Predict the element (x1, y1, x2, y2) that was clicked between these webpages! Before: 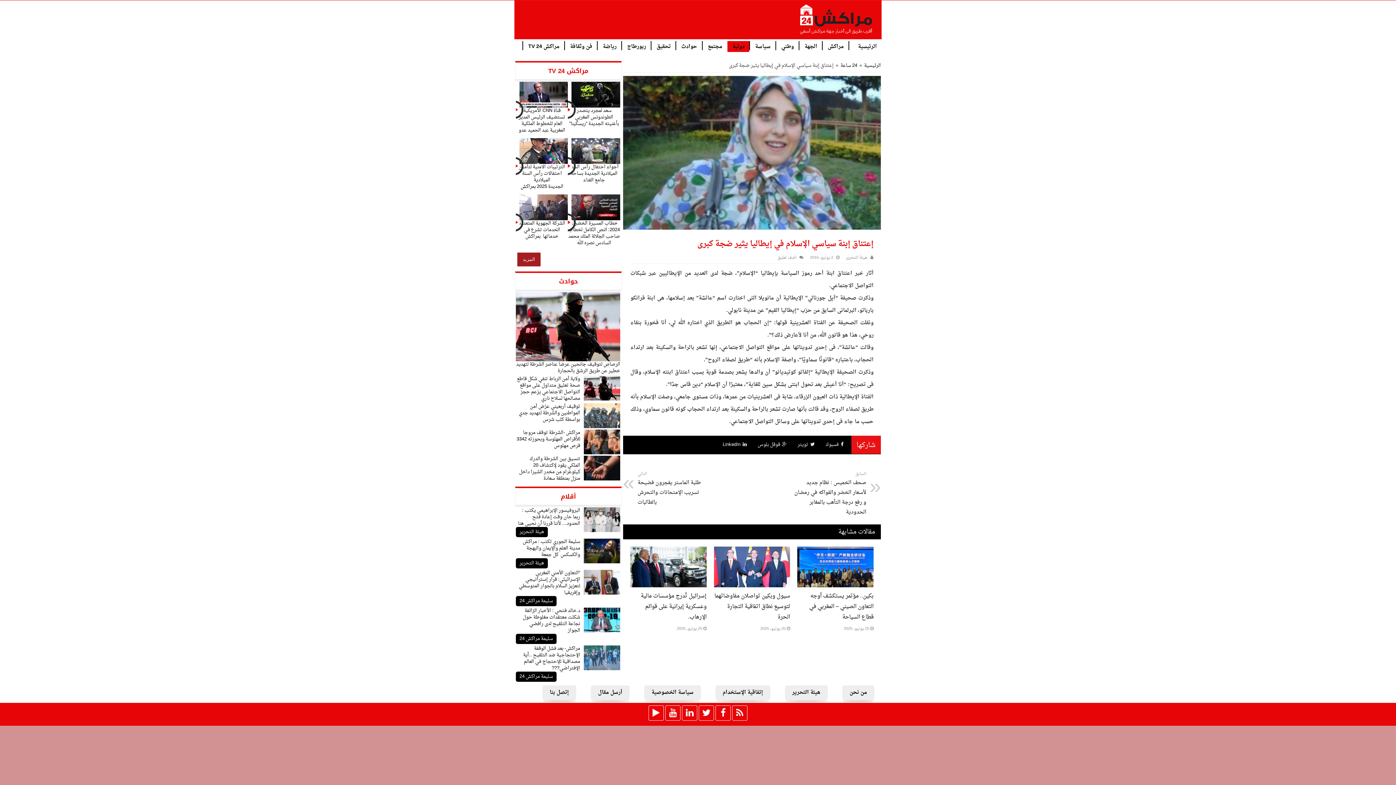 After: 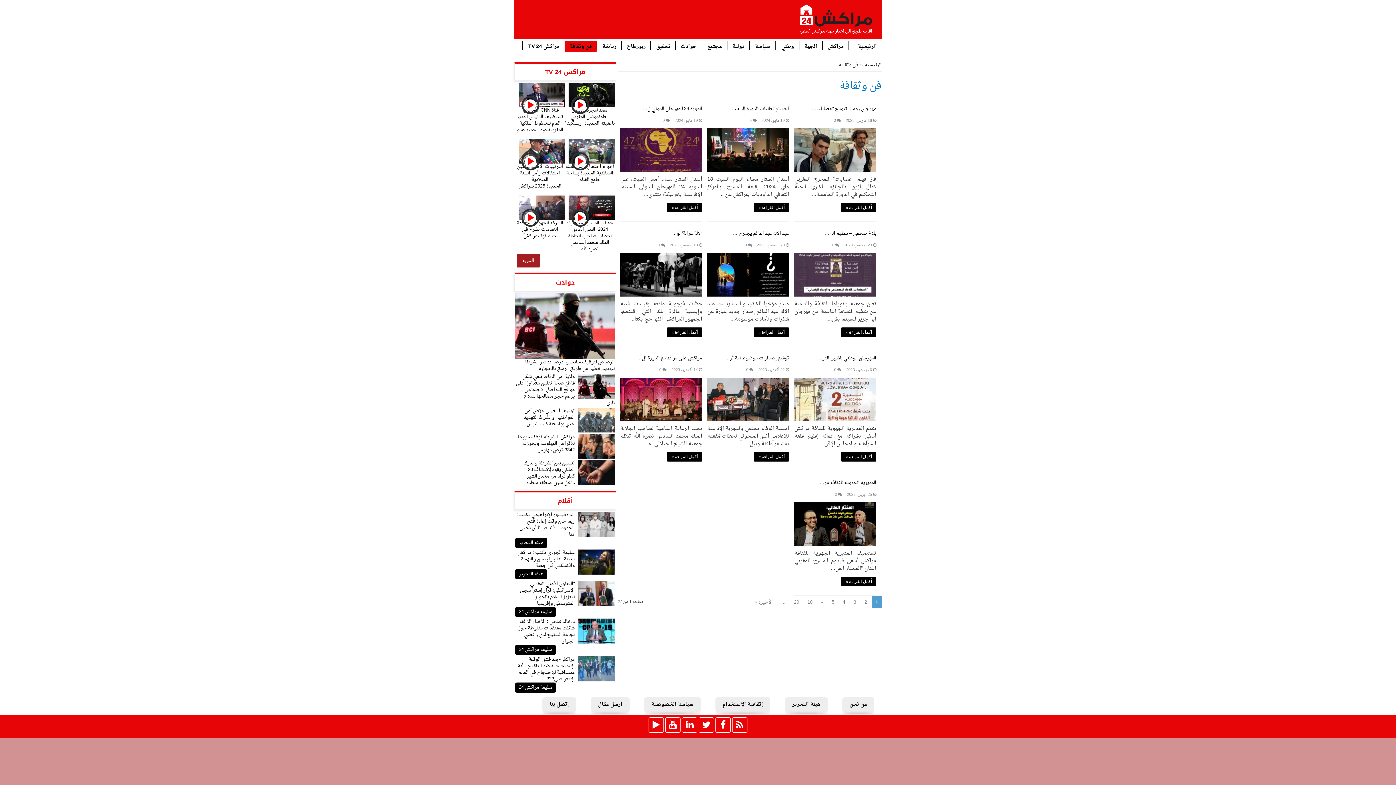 Action: bbox: (564, 41, 597, 50) label: فن وثقافة